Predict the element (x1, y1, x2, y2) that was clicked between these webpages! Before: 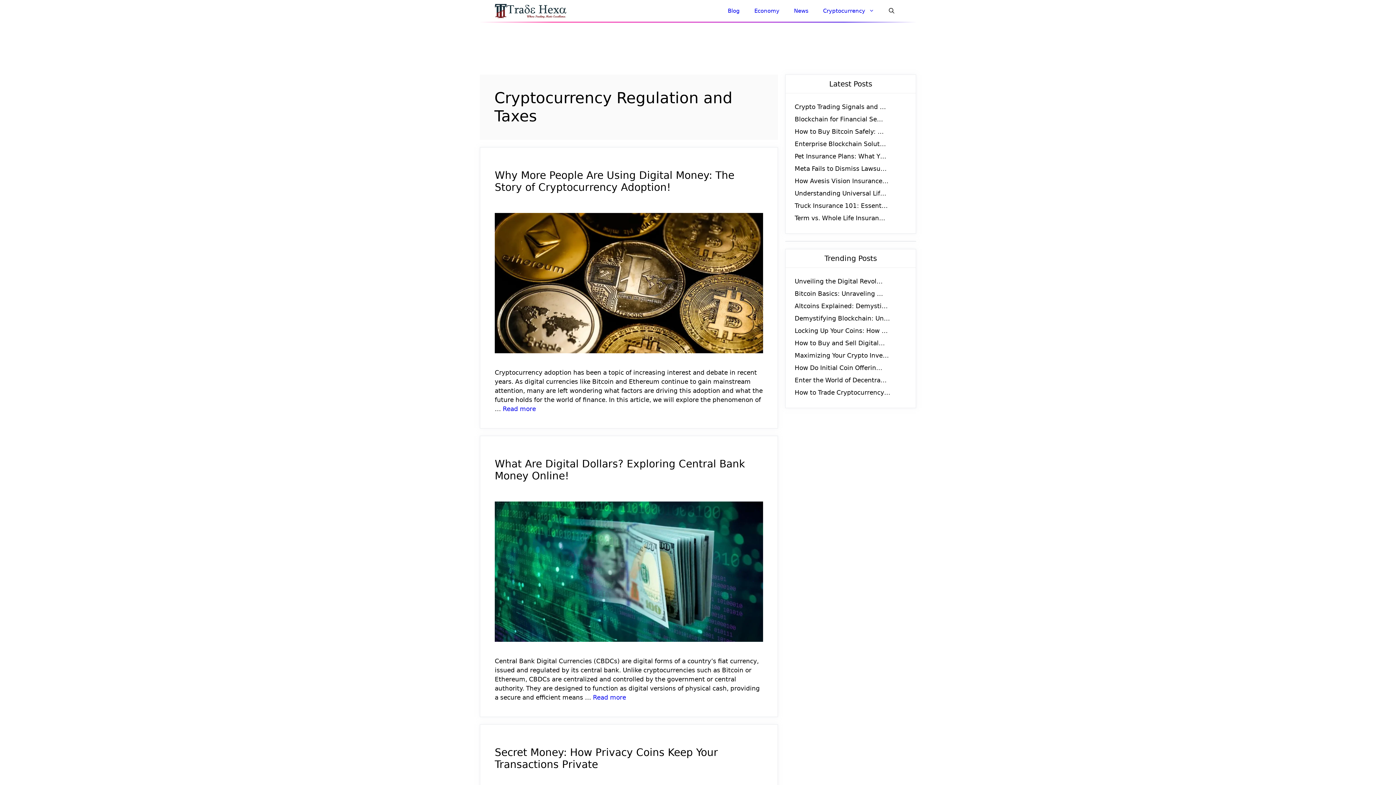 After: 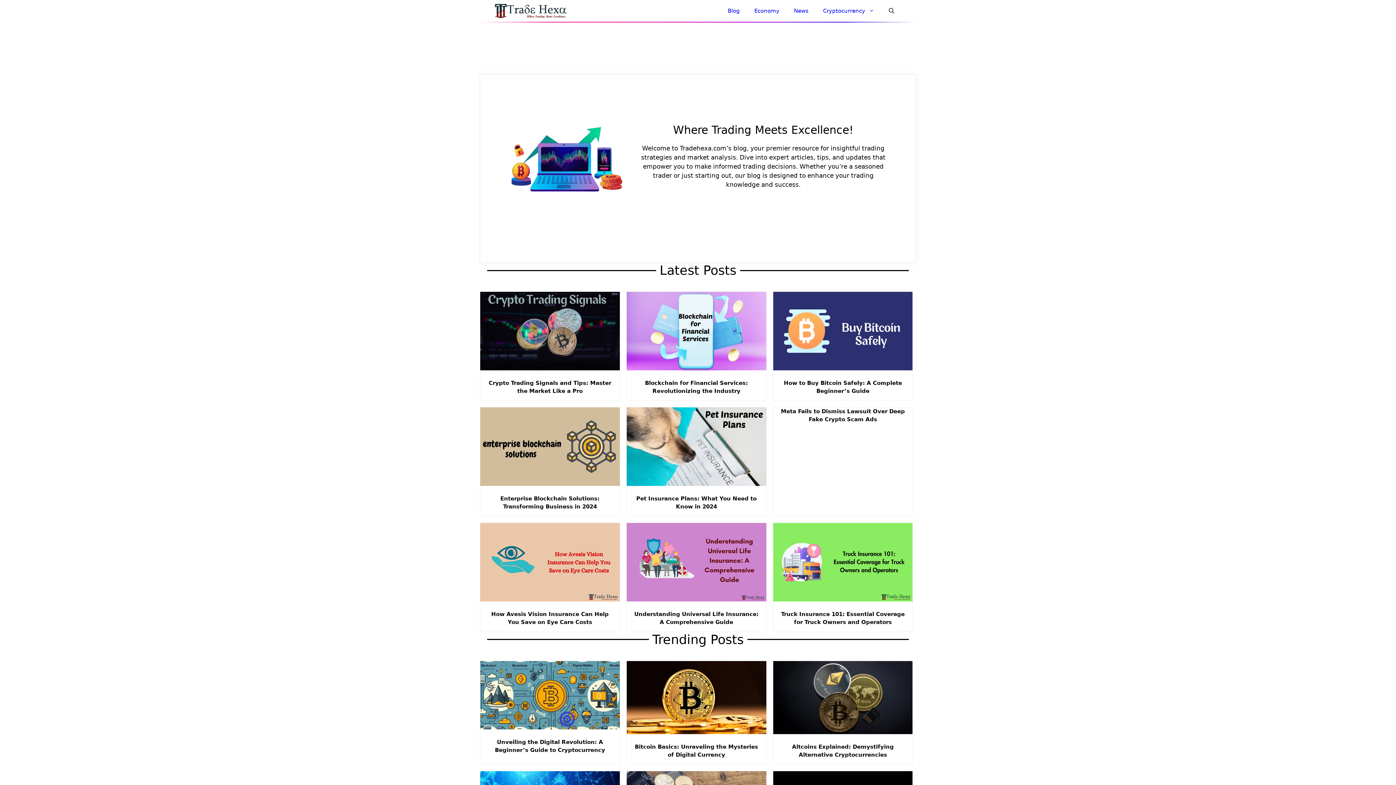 Action: bbox: (494, 0, 567, 21)